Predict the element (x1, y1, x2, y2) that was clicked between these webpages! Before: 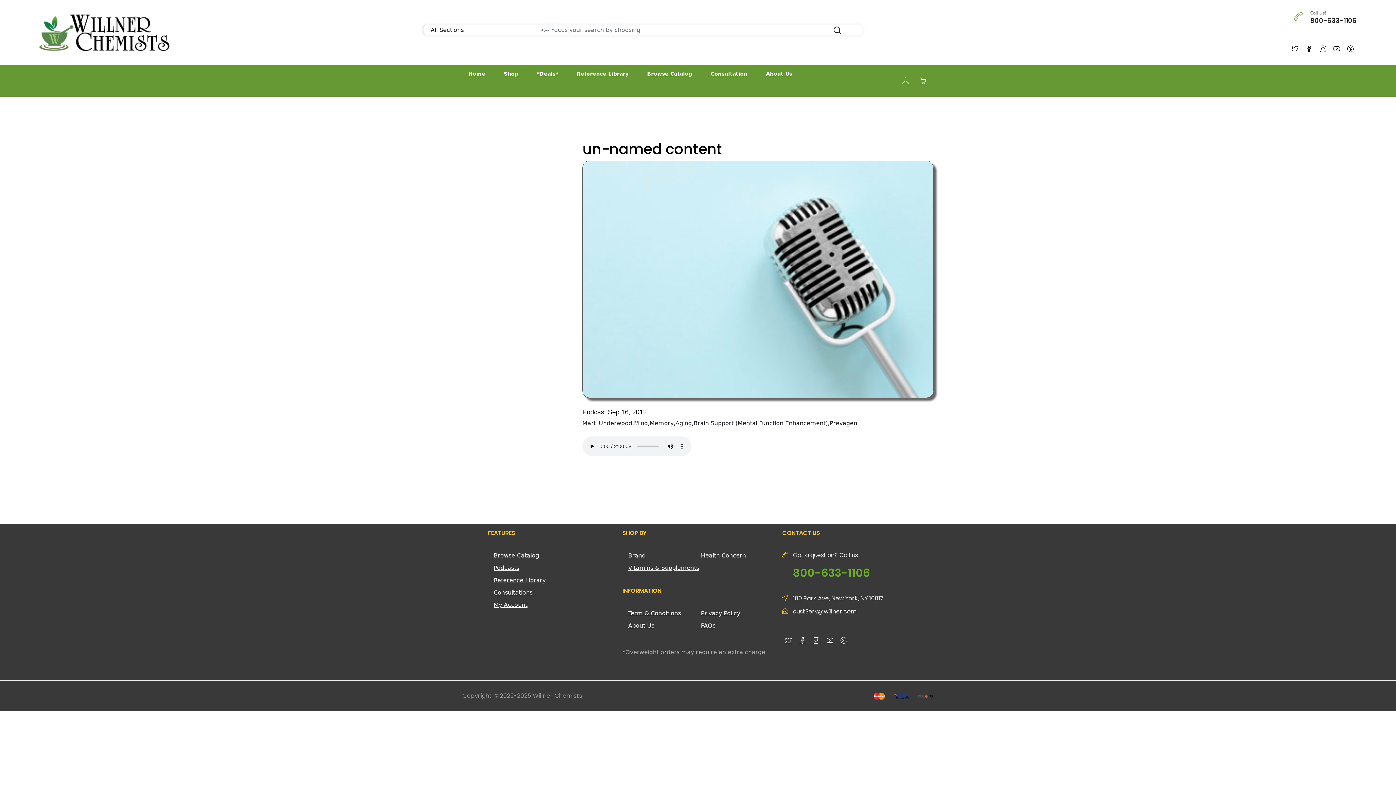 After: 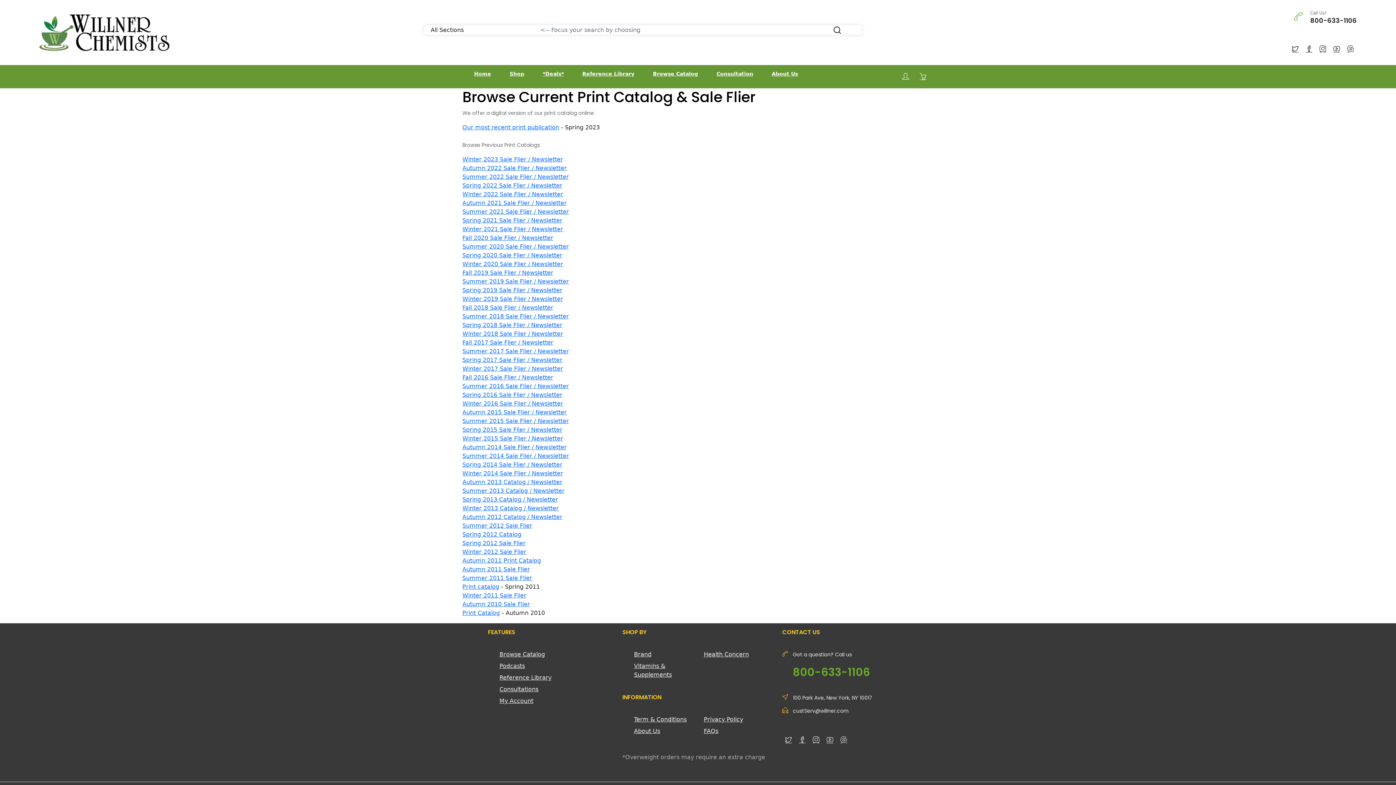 Action: bbox: (493, 551, 613, 560) label: Browse Catalog